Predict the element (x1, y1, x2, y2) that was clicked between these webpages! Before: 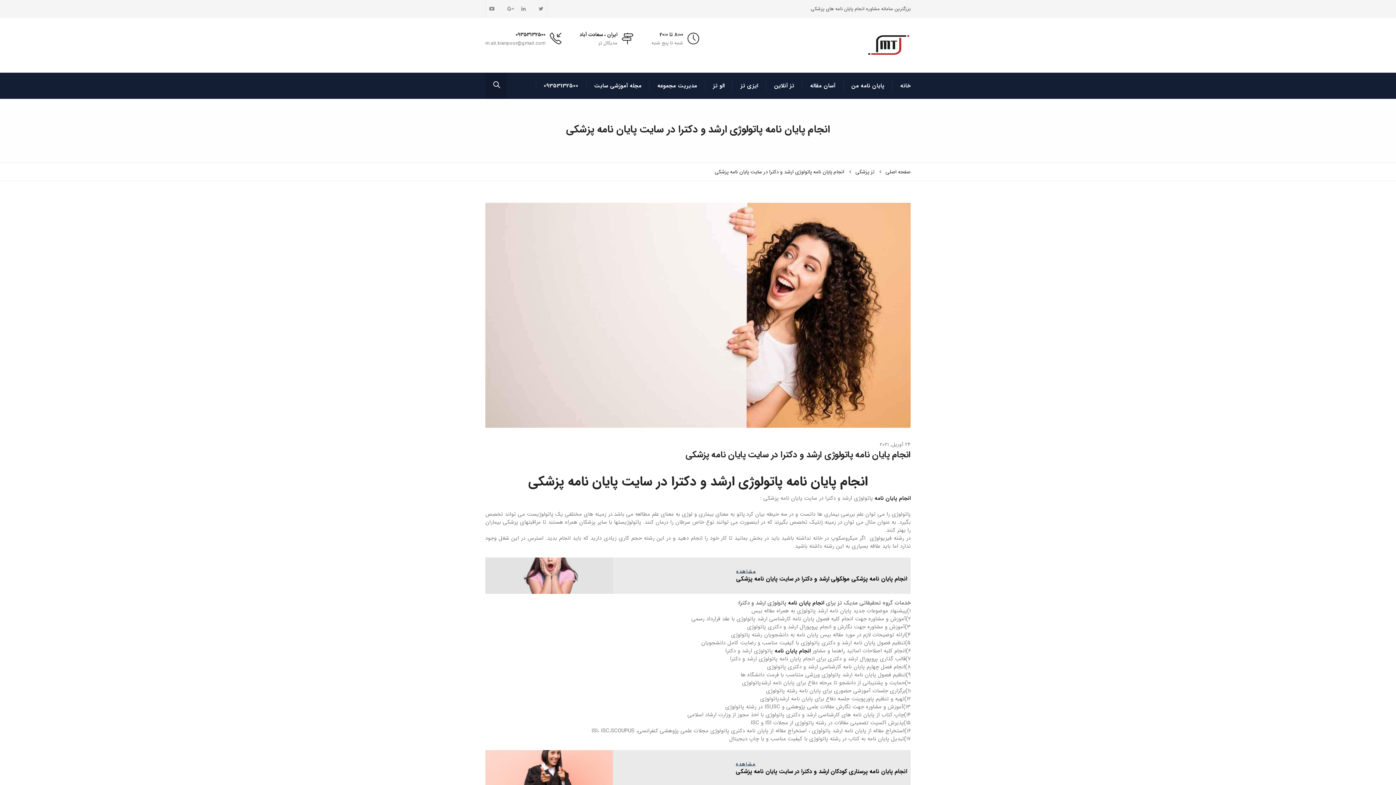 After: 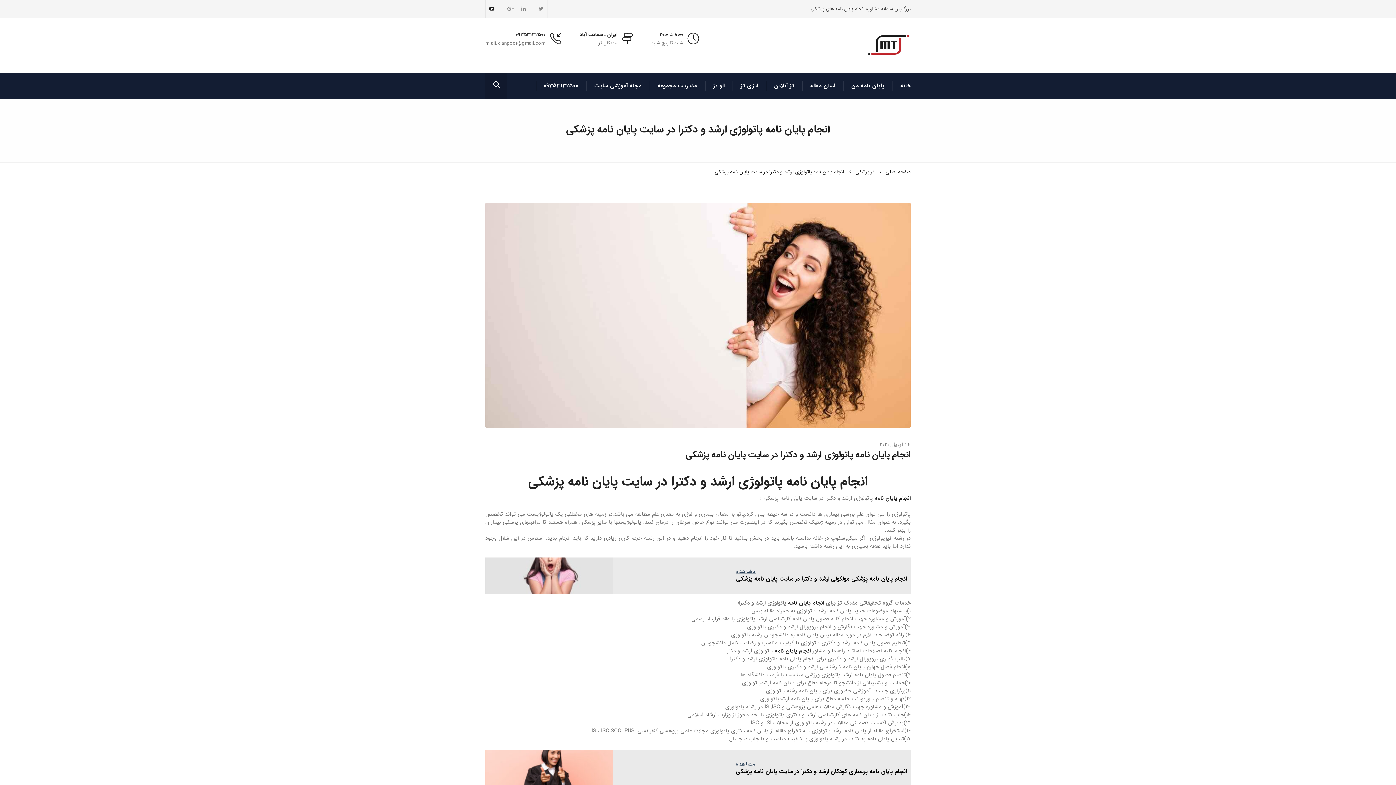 Action: bbox: (487, 5, 502, 13)